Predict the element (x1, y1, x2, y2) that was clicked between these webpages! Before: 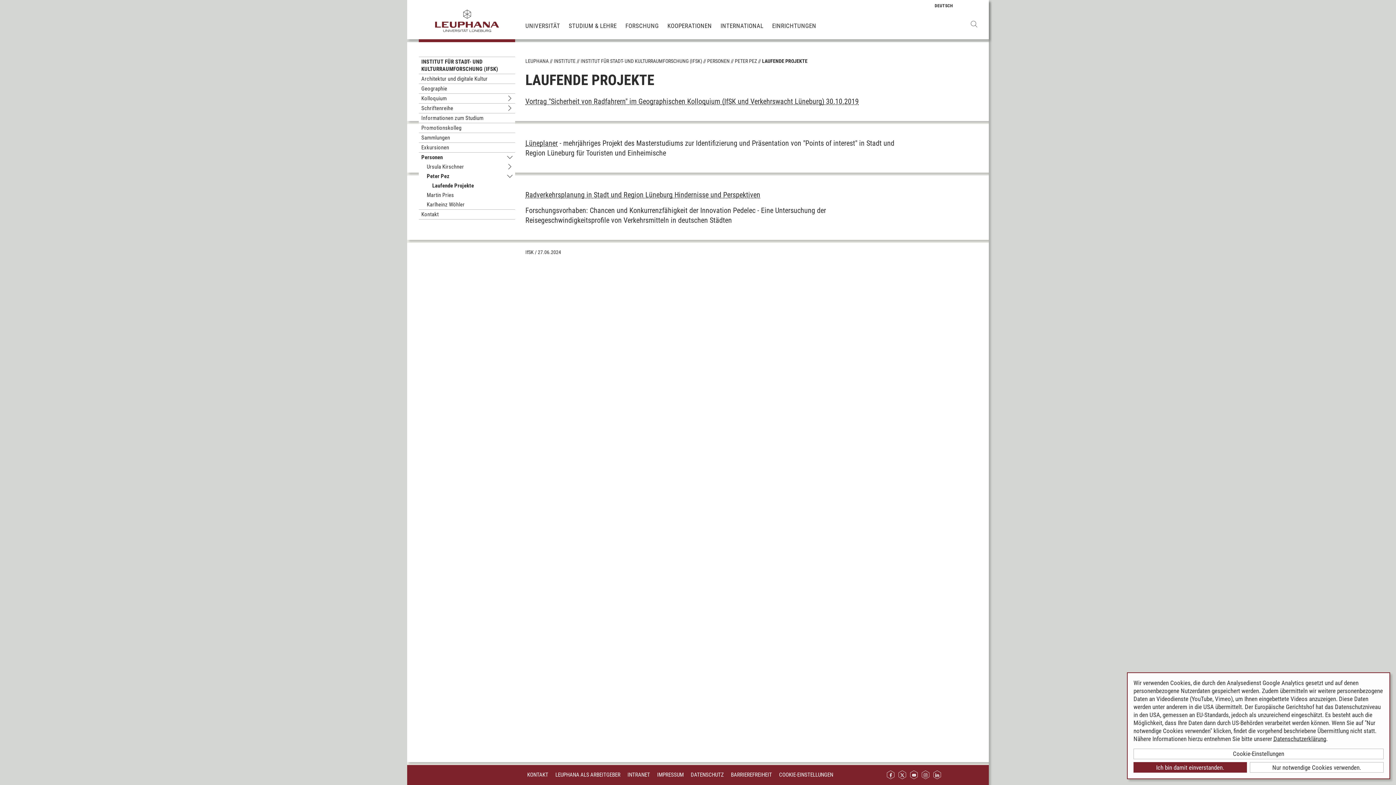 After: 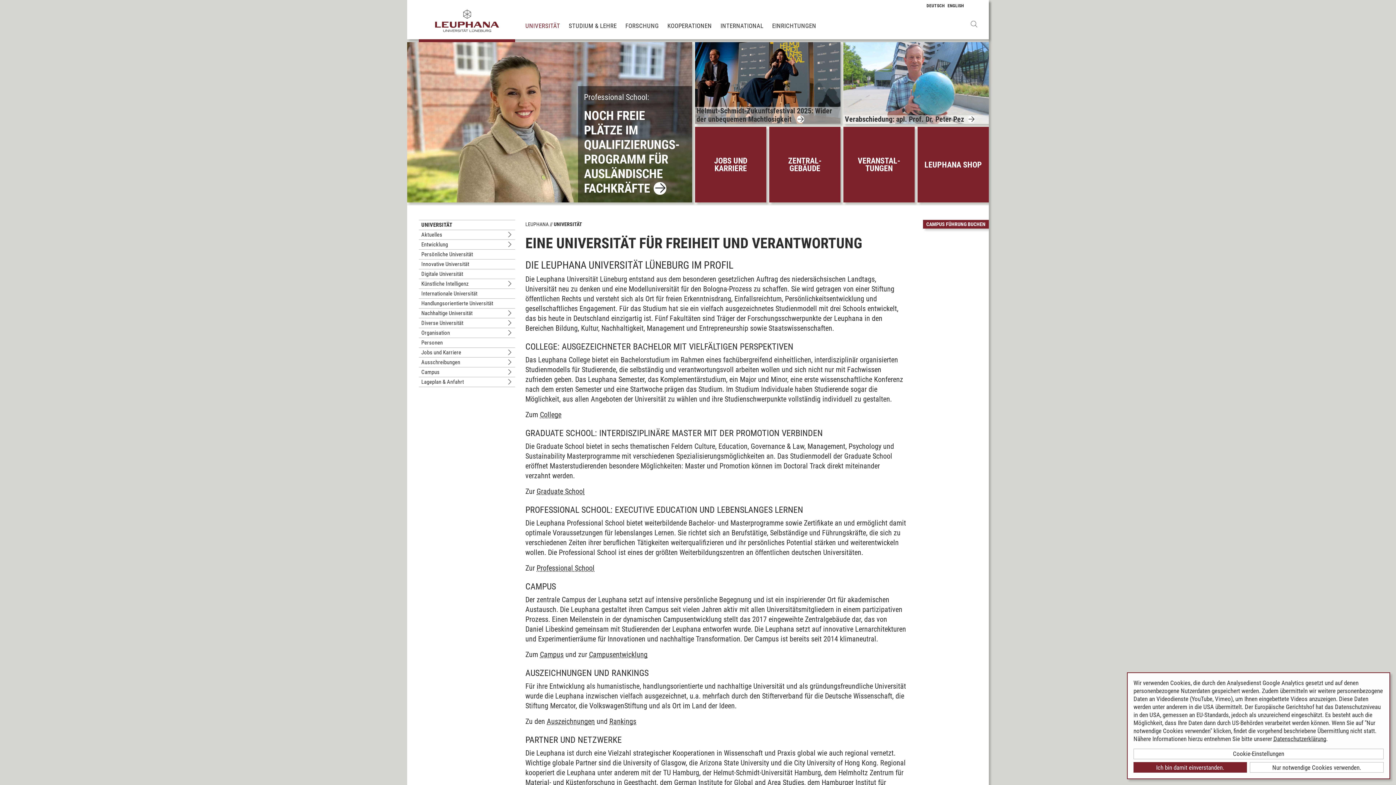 Action: bbox: (525, 21, 560, 29) label: UNIVERSITÄT